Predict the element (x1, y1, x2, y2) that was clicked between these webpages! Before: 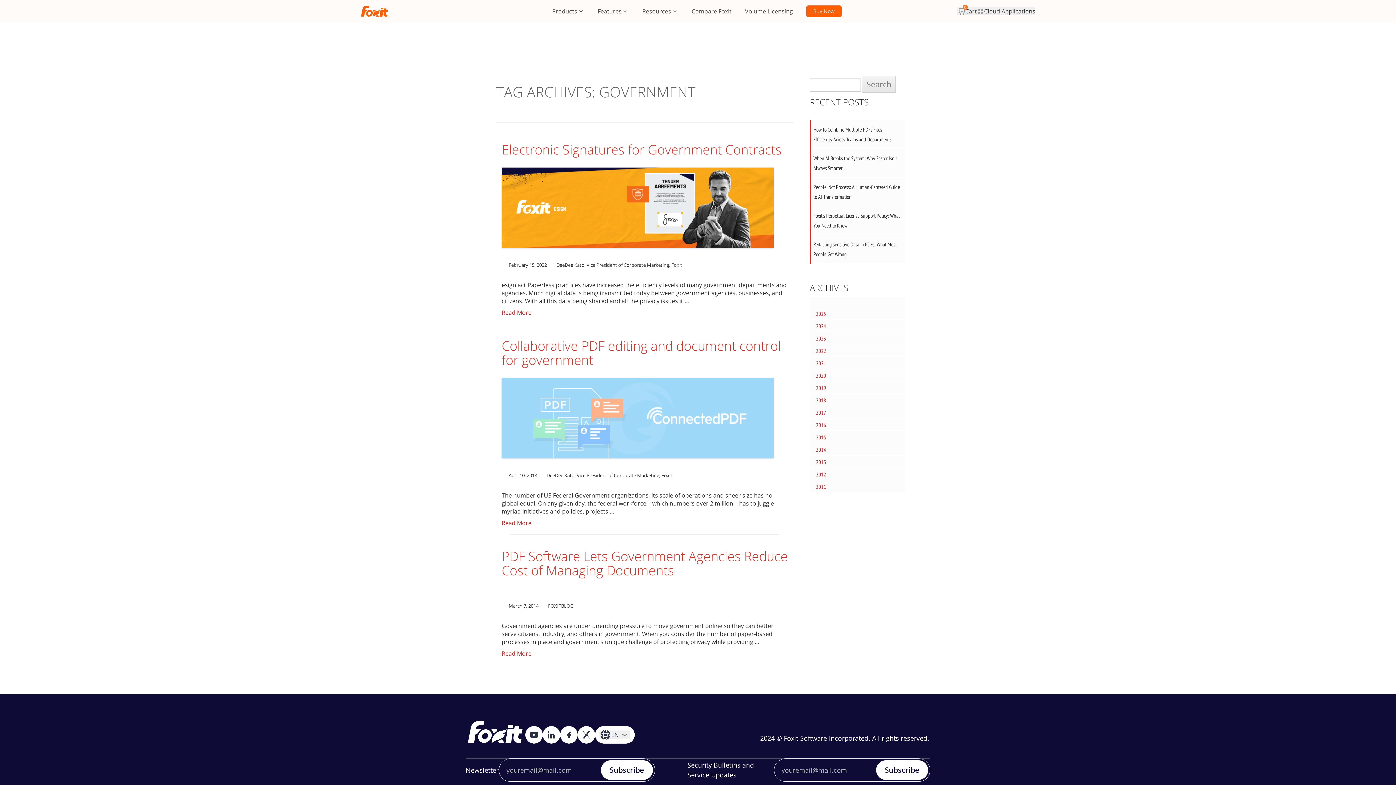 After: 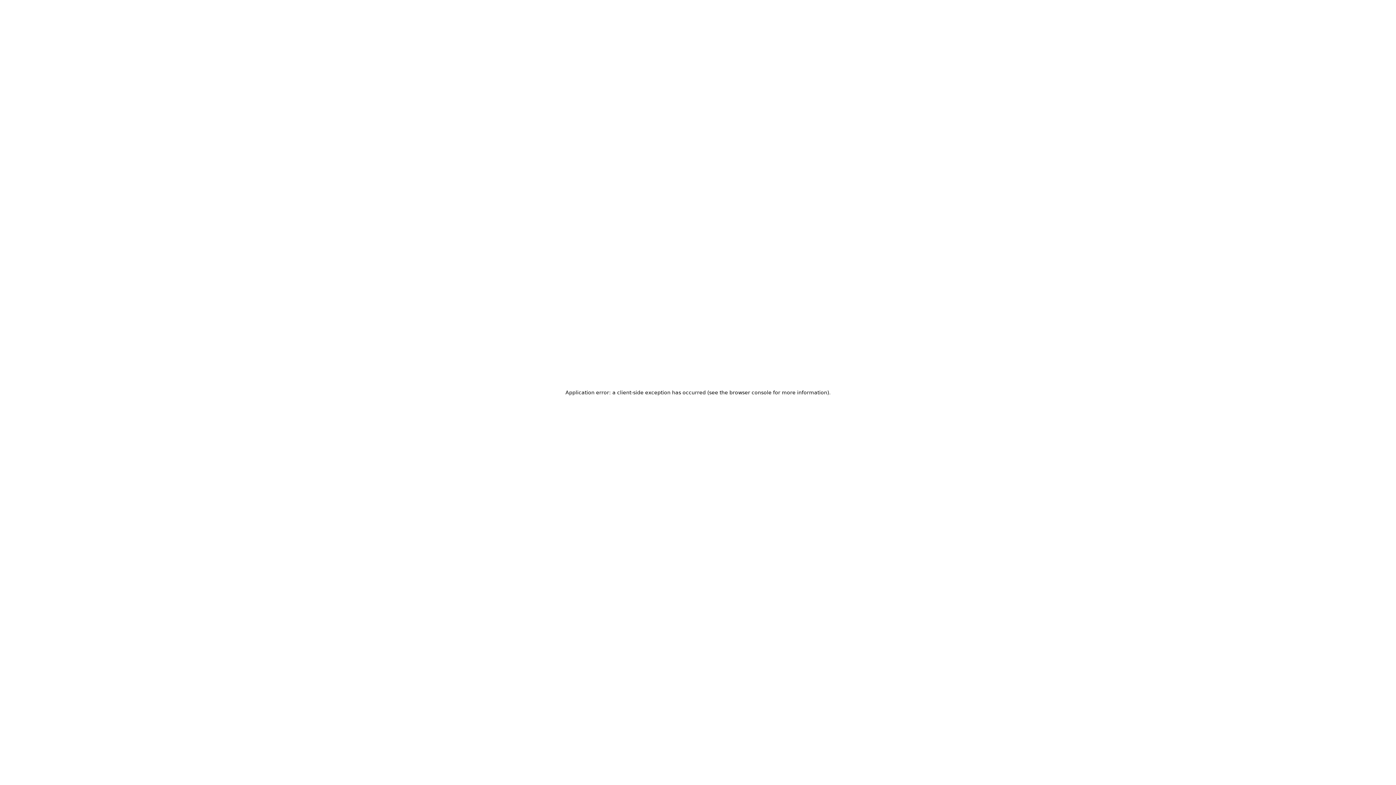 Action: label: Buy Now bbox: (806, 5, 841, 17)